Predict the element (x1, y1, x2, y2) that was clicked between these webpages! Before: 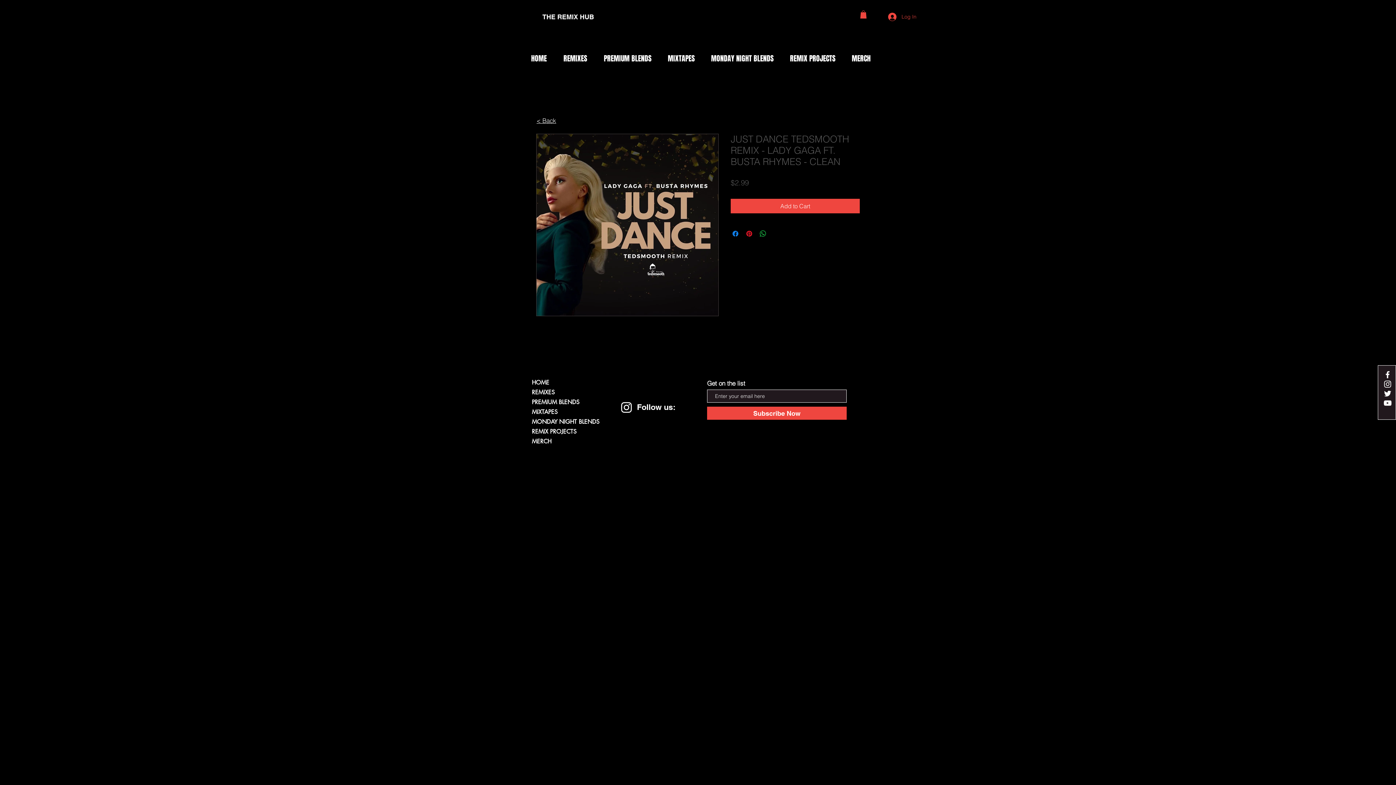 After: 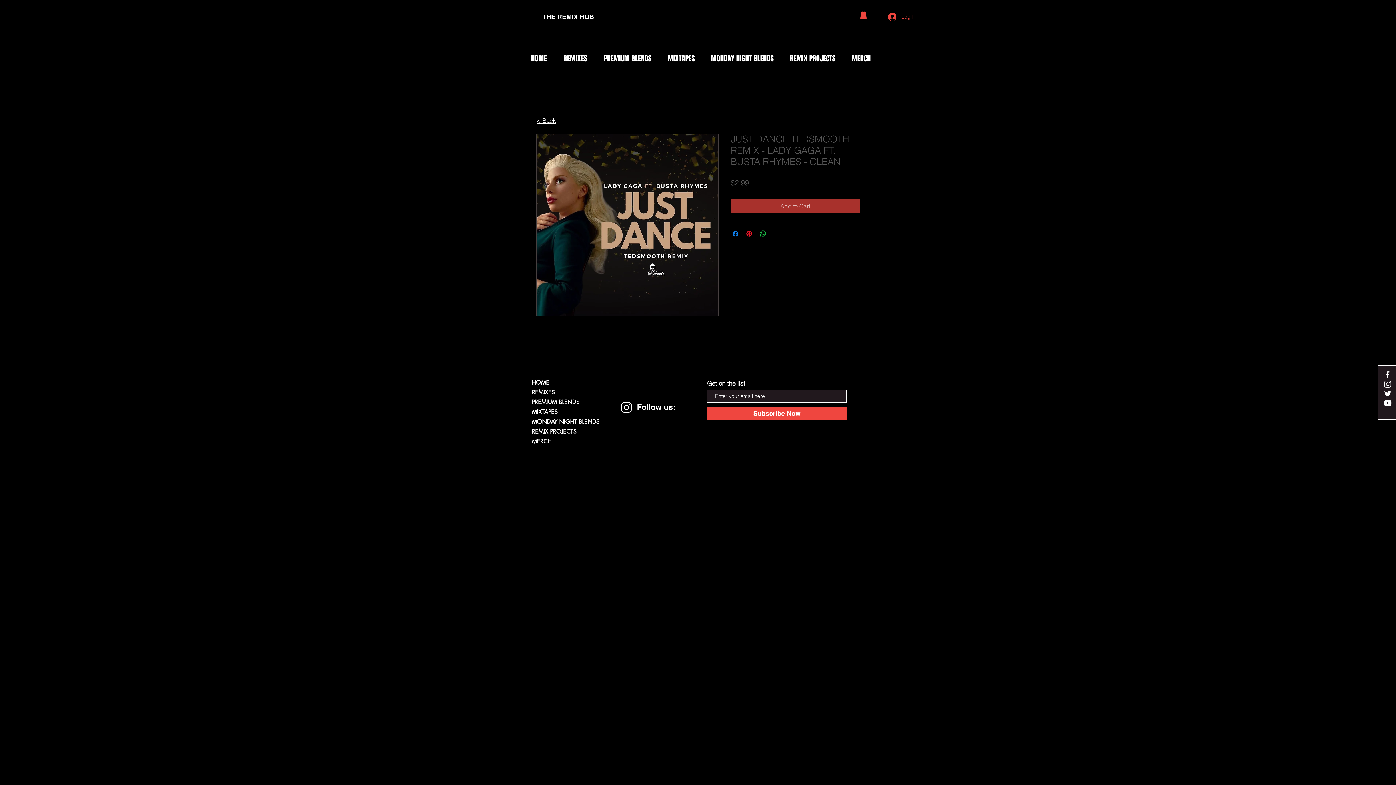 Action: bbox: (730, 198, 860, 213) label: Add to Cart